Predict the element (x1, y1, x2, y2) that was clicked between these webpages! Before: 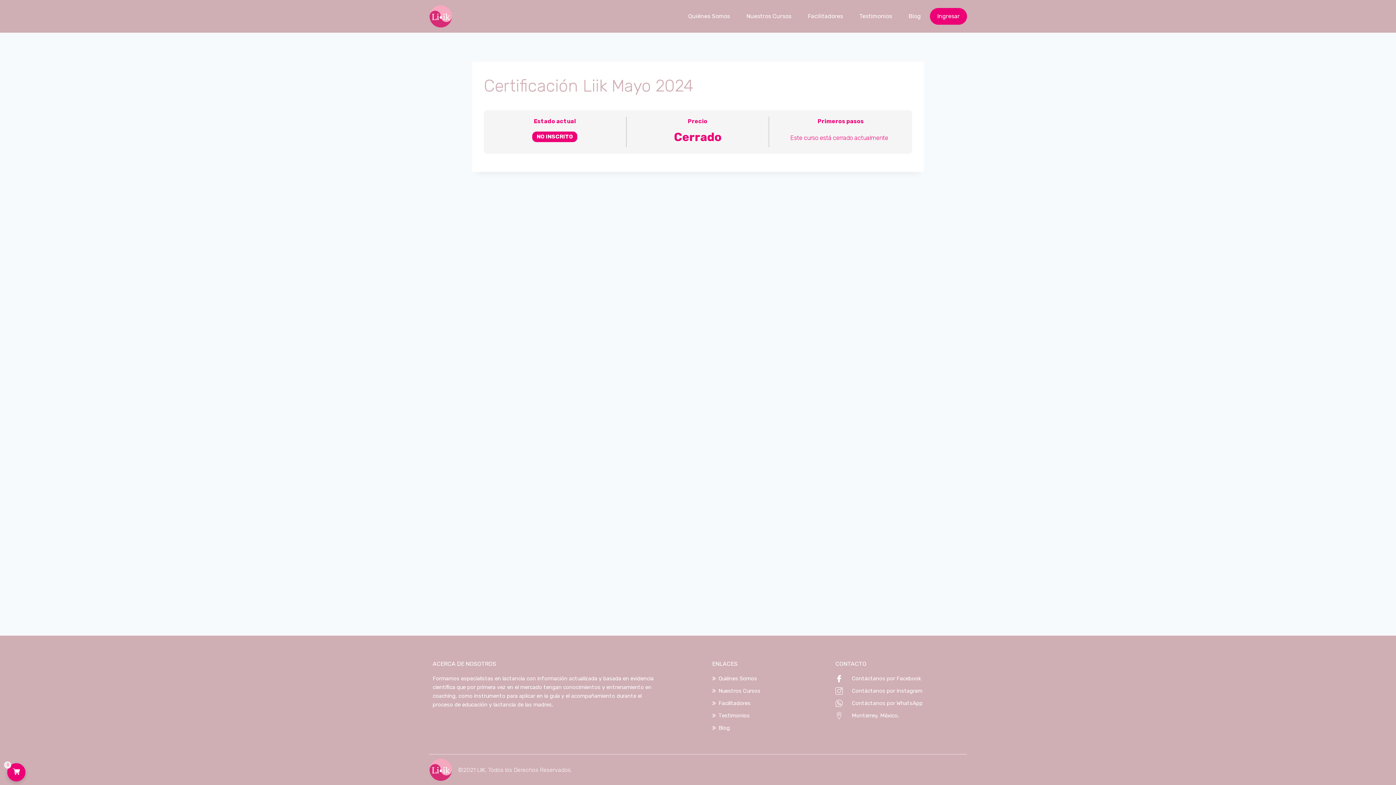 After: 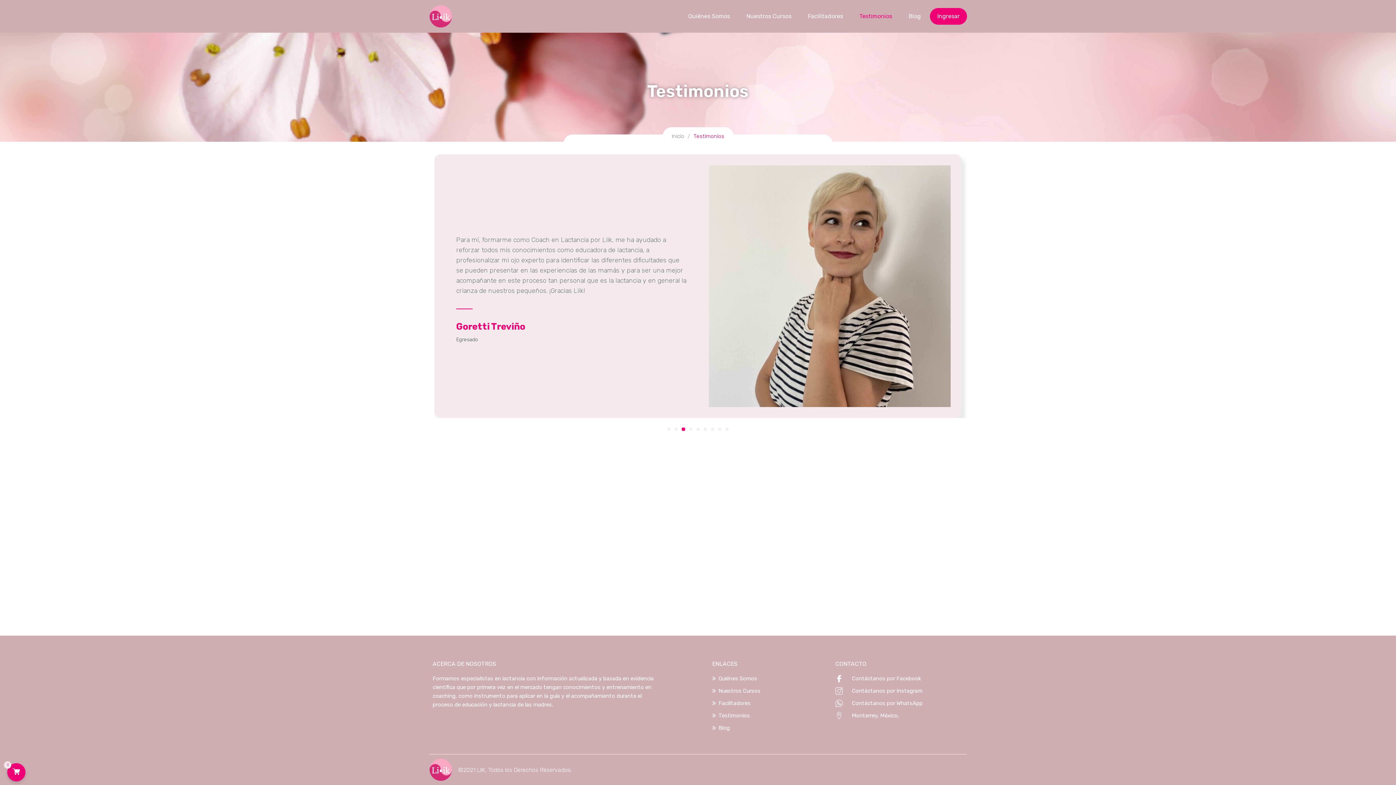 Action: label: Testimonios bbox: (852, 8, 899, 24)